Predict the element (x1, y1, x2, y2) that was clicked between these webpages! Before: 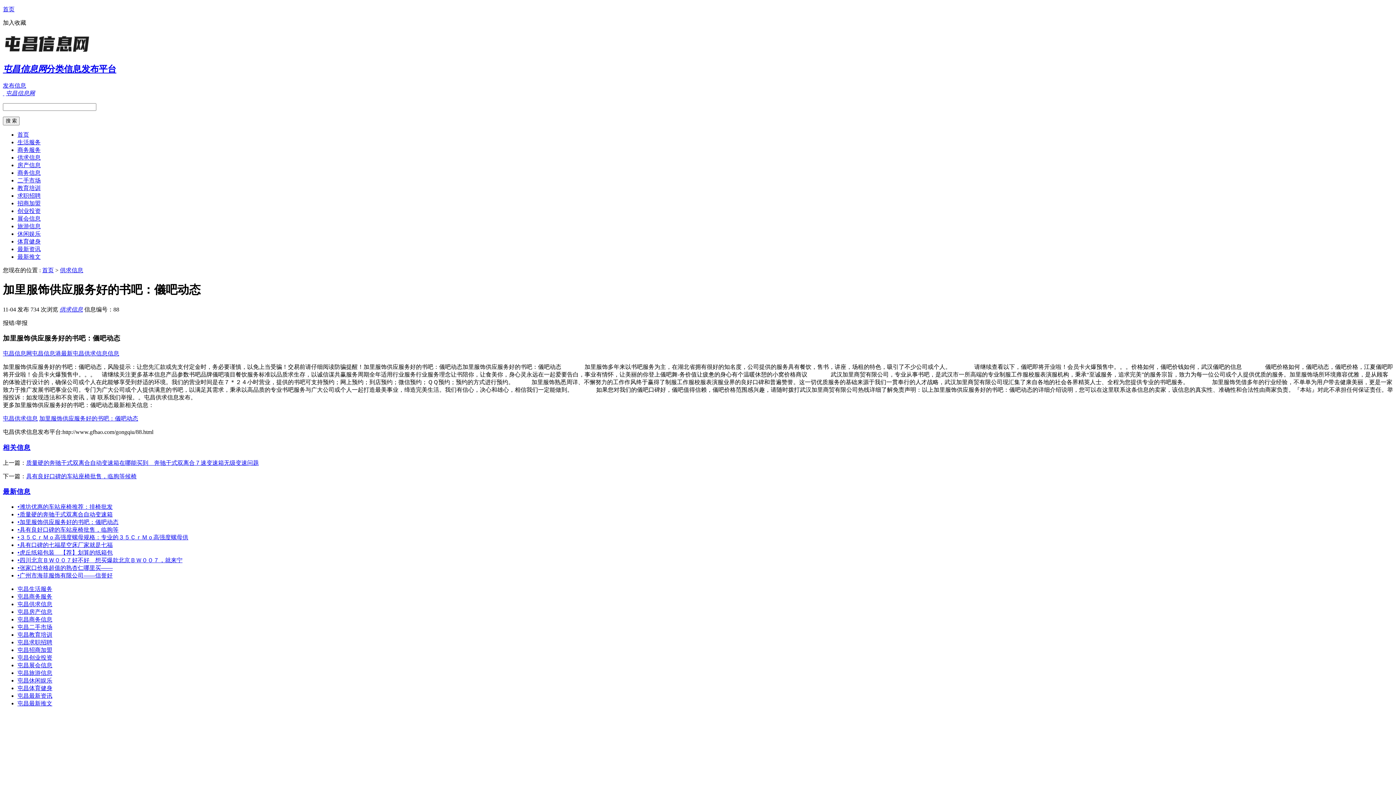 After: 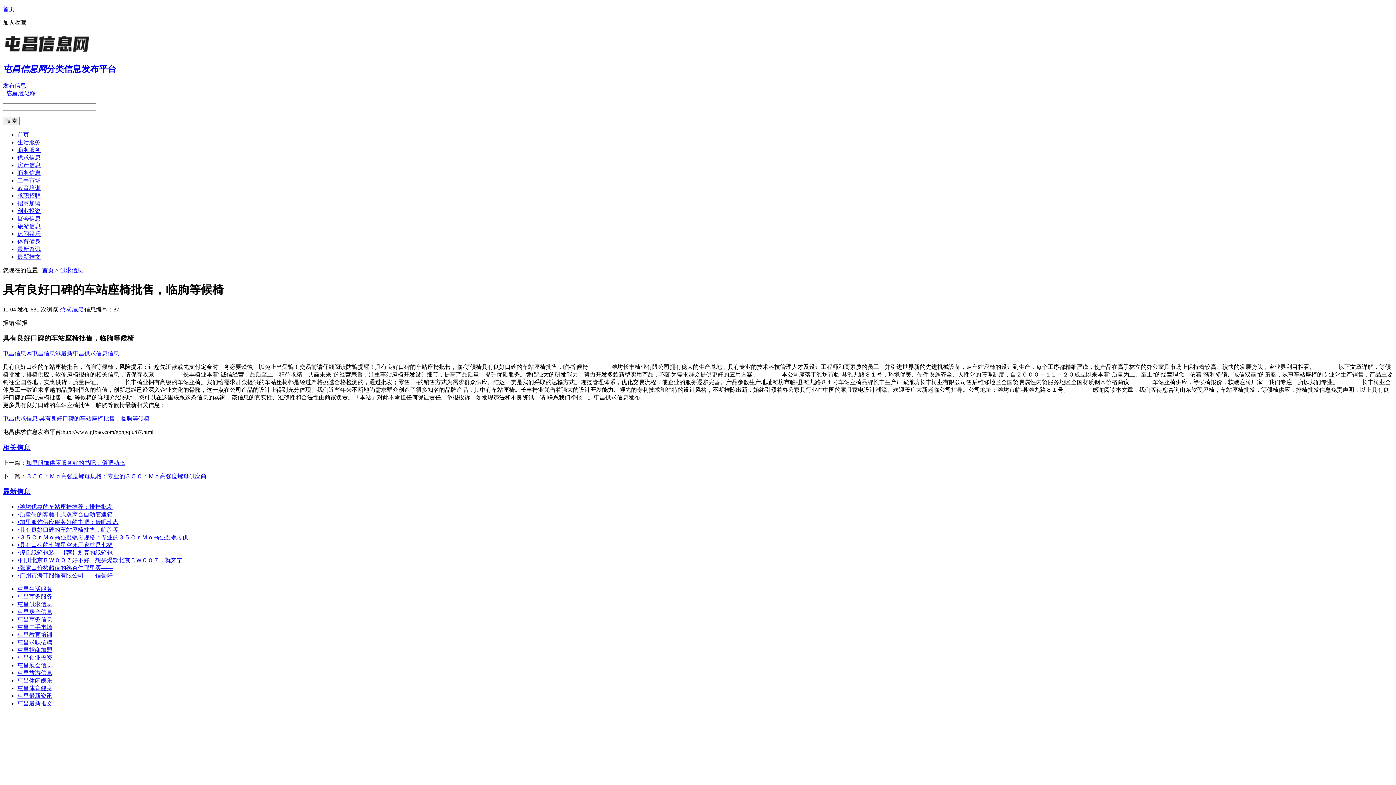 Action: label: •具有良好口碑的车站座椅批售，临朐等 bbox: (17, 526, 118, 533)